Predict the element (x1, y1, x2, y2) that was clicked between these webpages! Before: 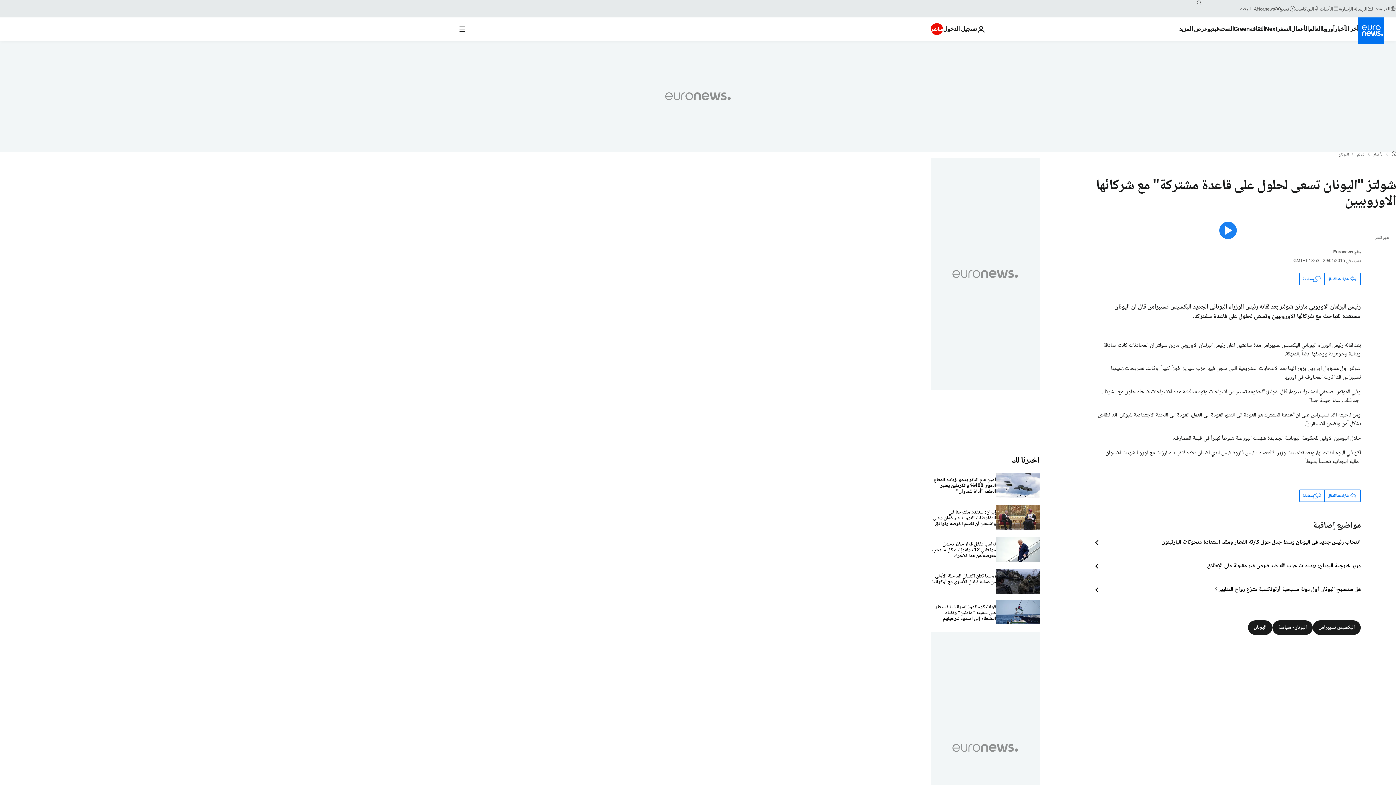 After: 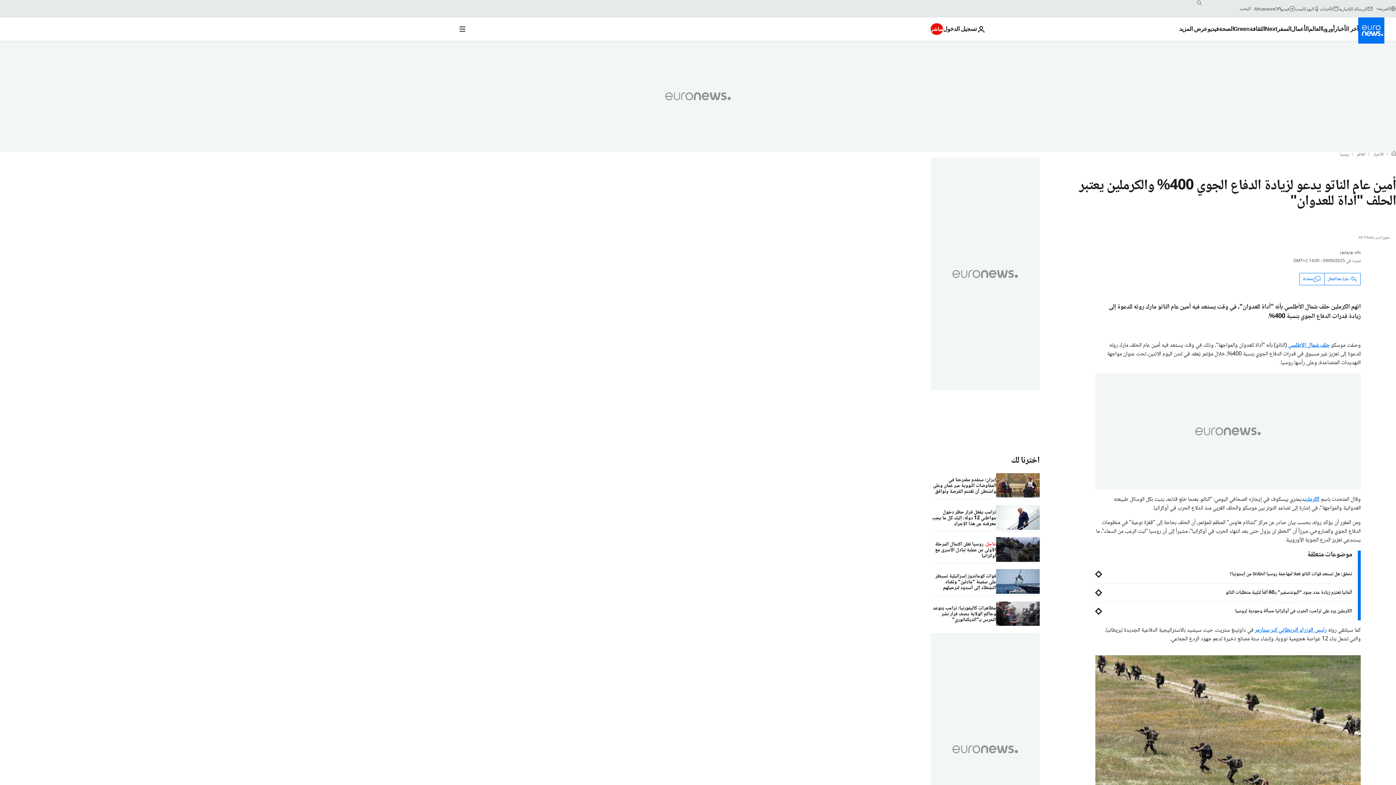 Action: label: أمين عام الناتو يدعو لزيادة الدفاع الجوي 400% والكرملين يعتبر الحلف "أداة للعدوان" bbox: (930, 473, 996, 499)